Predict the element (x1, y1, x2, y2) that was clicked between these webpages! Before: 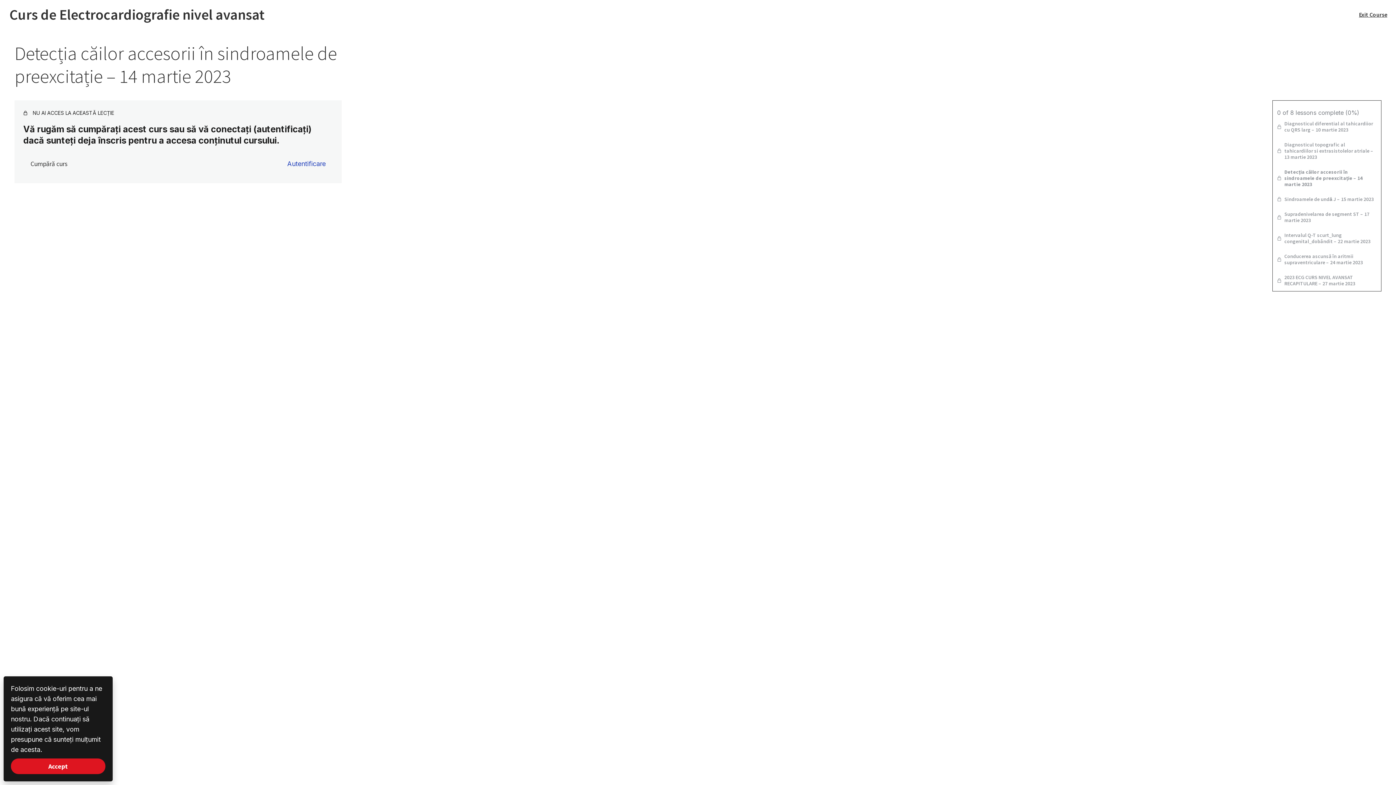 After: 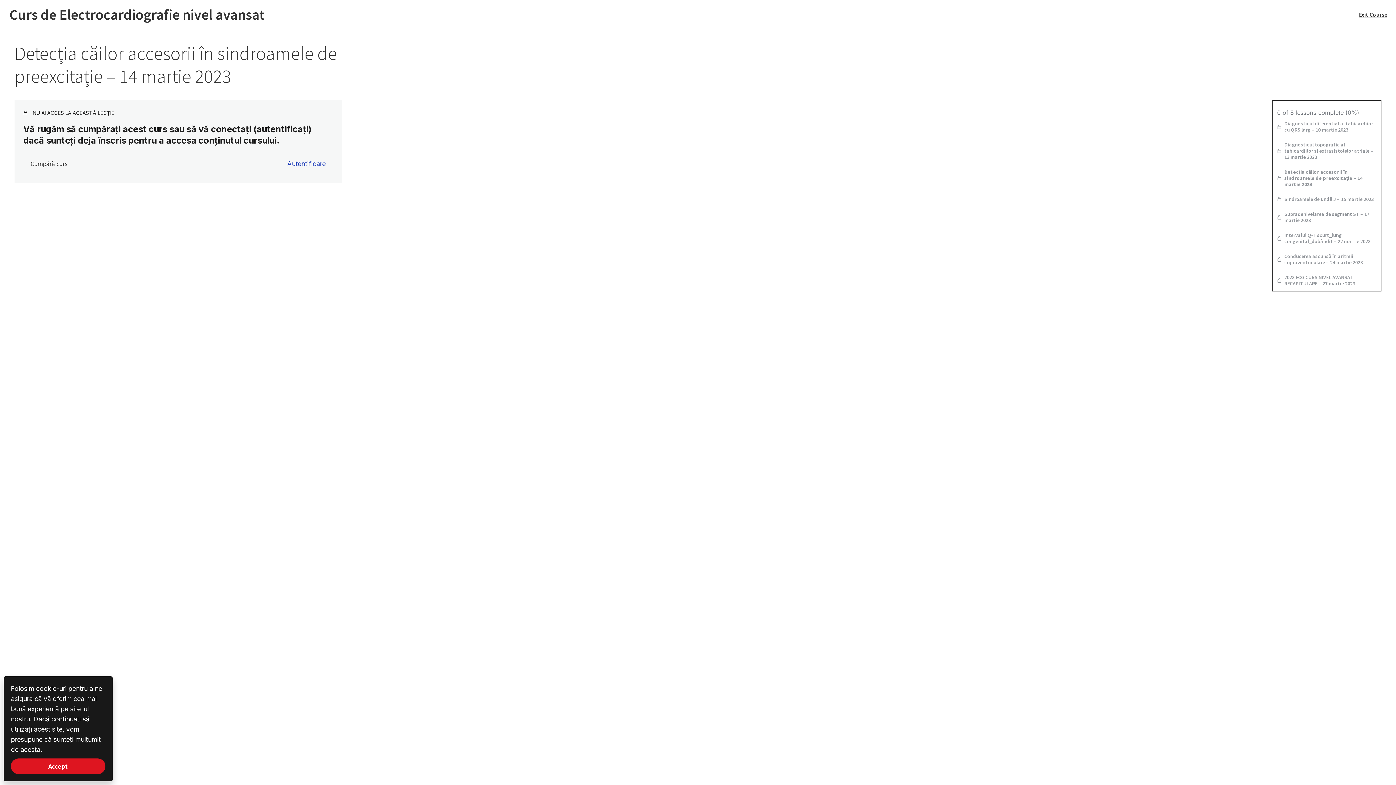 Action: label: Detecția căilor accesorii în sindroamele de preexcitație – 14 martie 2023 bbox: (1277, 168, 1377, 187)